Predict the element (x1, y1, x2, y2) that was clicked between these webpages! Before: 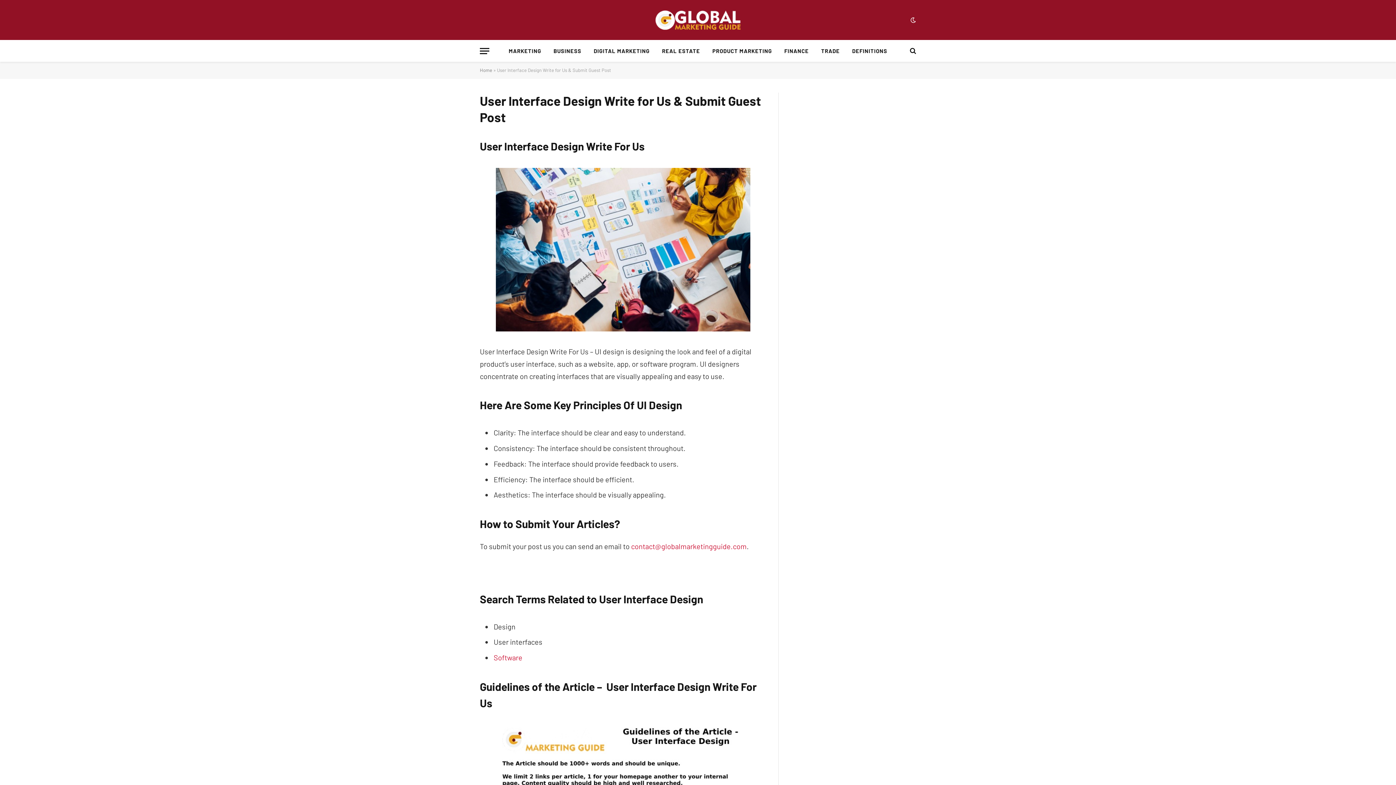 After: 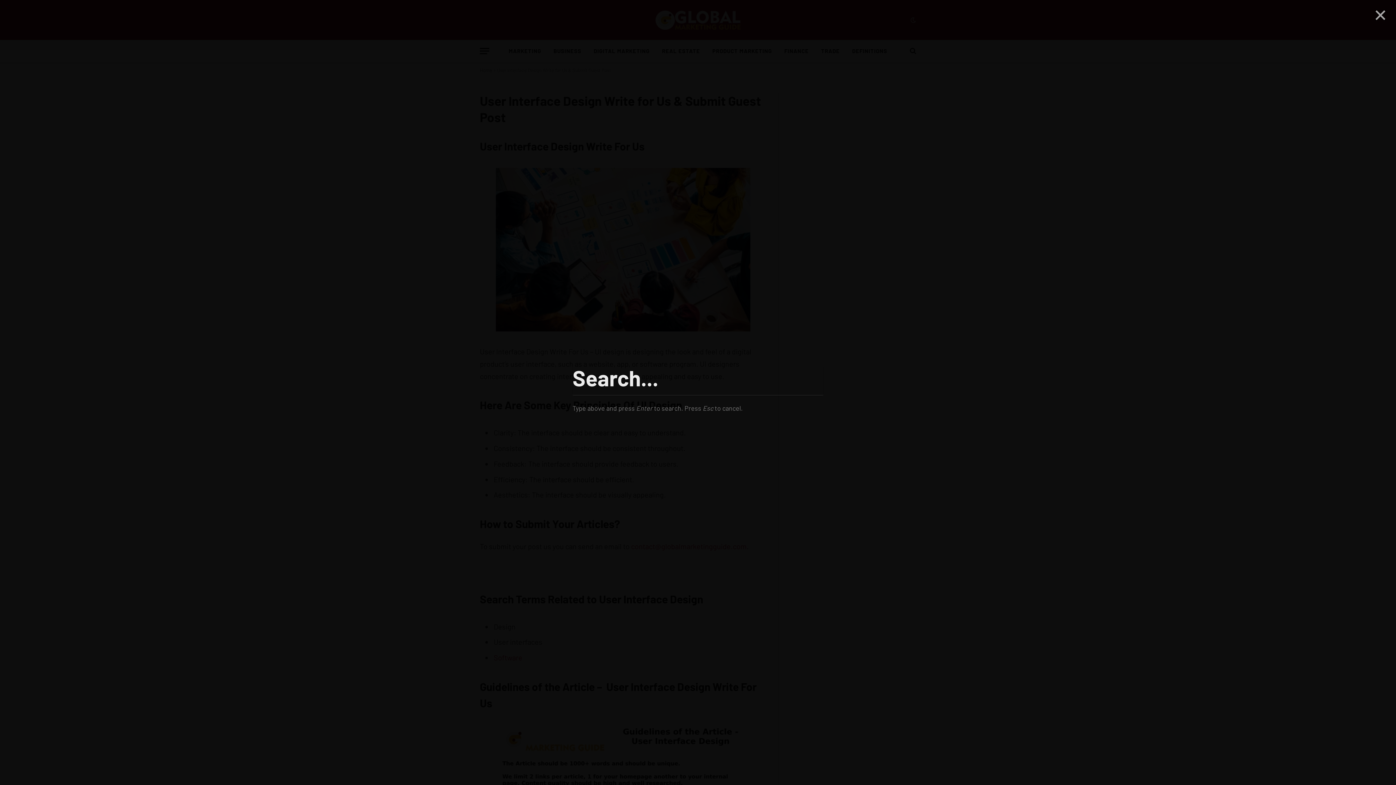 Action: bbox: (908, 42, 916, 59)